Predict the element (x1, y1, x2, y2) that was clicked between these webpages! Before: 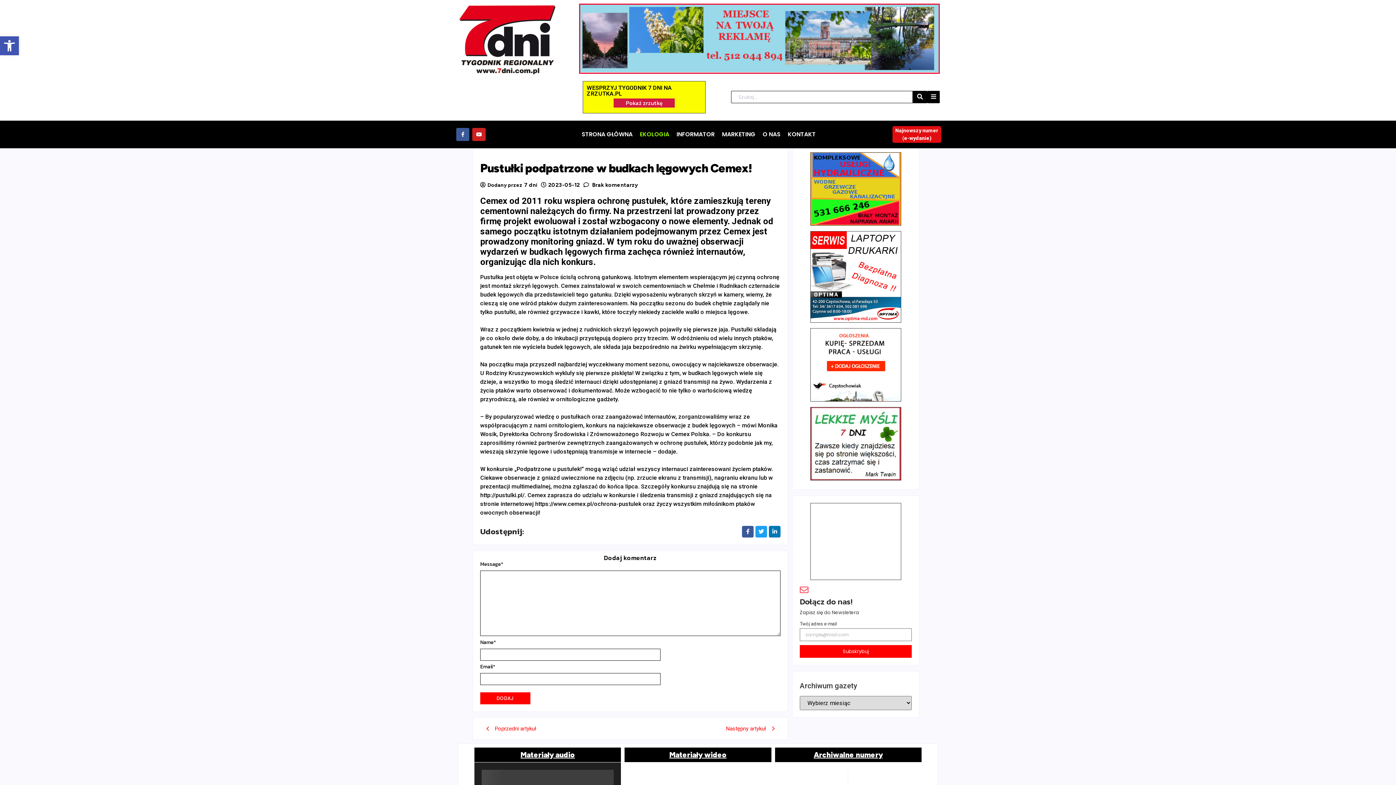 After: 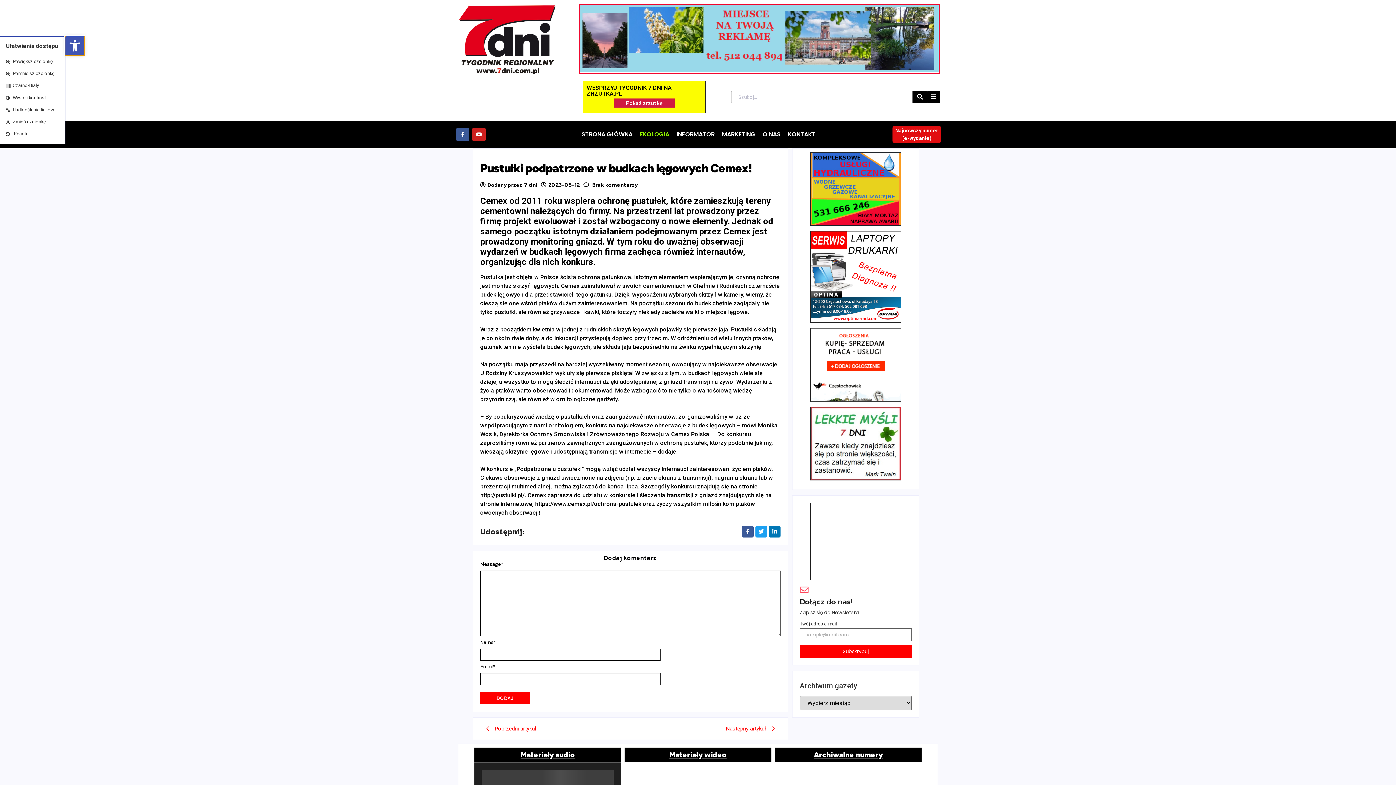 Action: bbox: (0, 36, 18, 55) label: Otwórz pasek narzędzi